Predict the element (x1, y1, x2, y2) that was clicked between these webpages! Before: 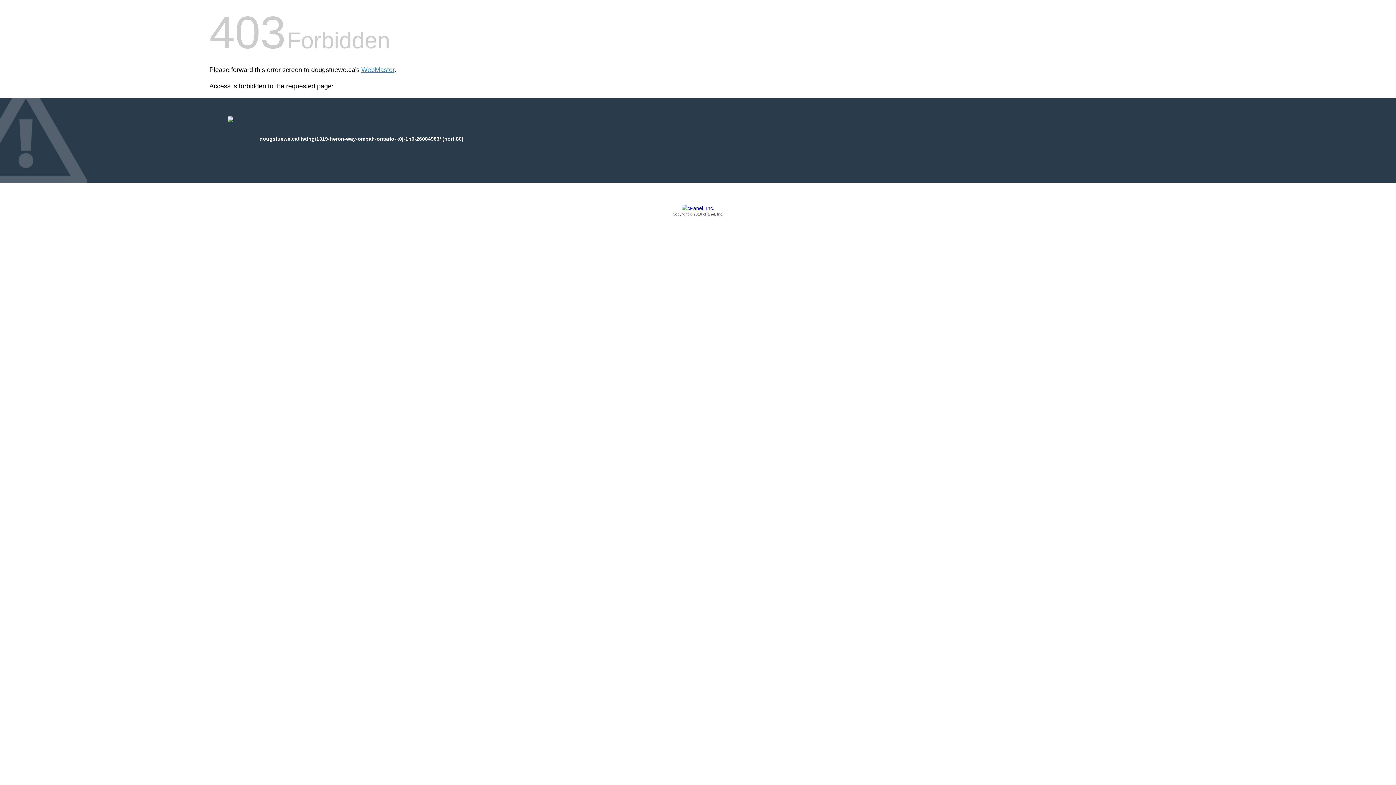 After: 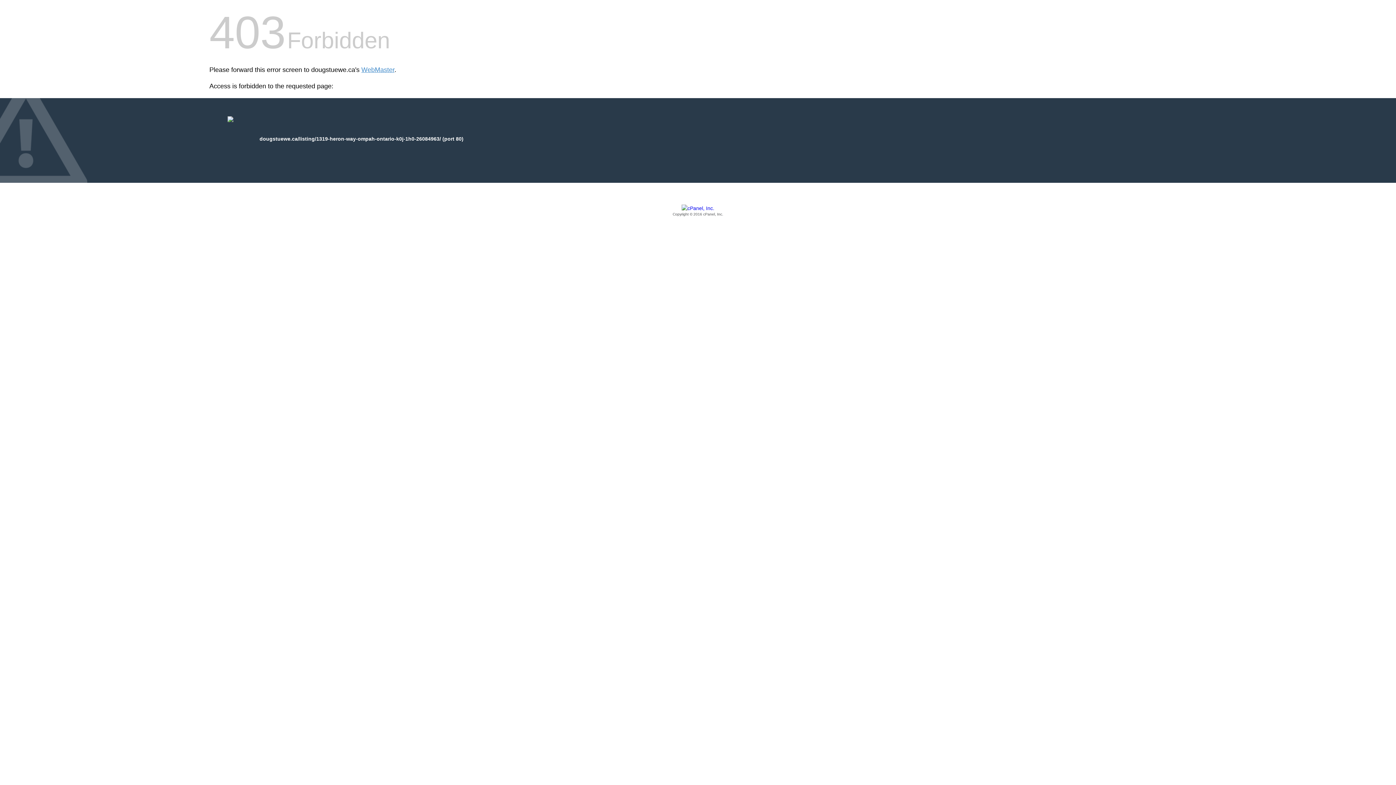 Action: label: Copyright © 2016 cPanel, Inc. bbox: (209, 205, 1186, 217)